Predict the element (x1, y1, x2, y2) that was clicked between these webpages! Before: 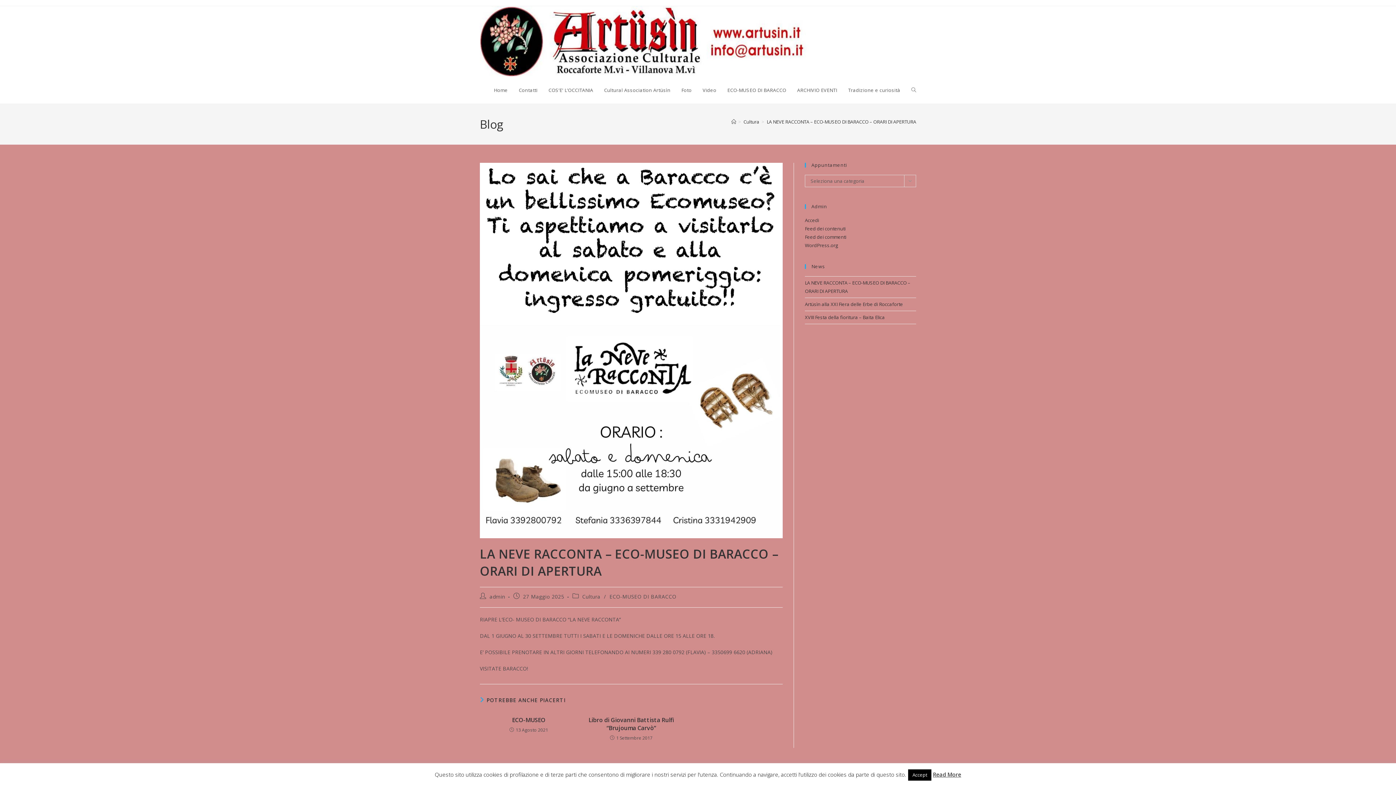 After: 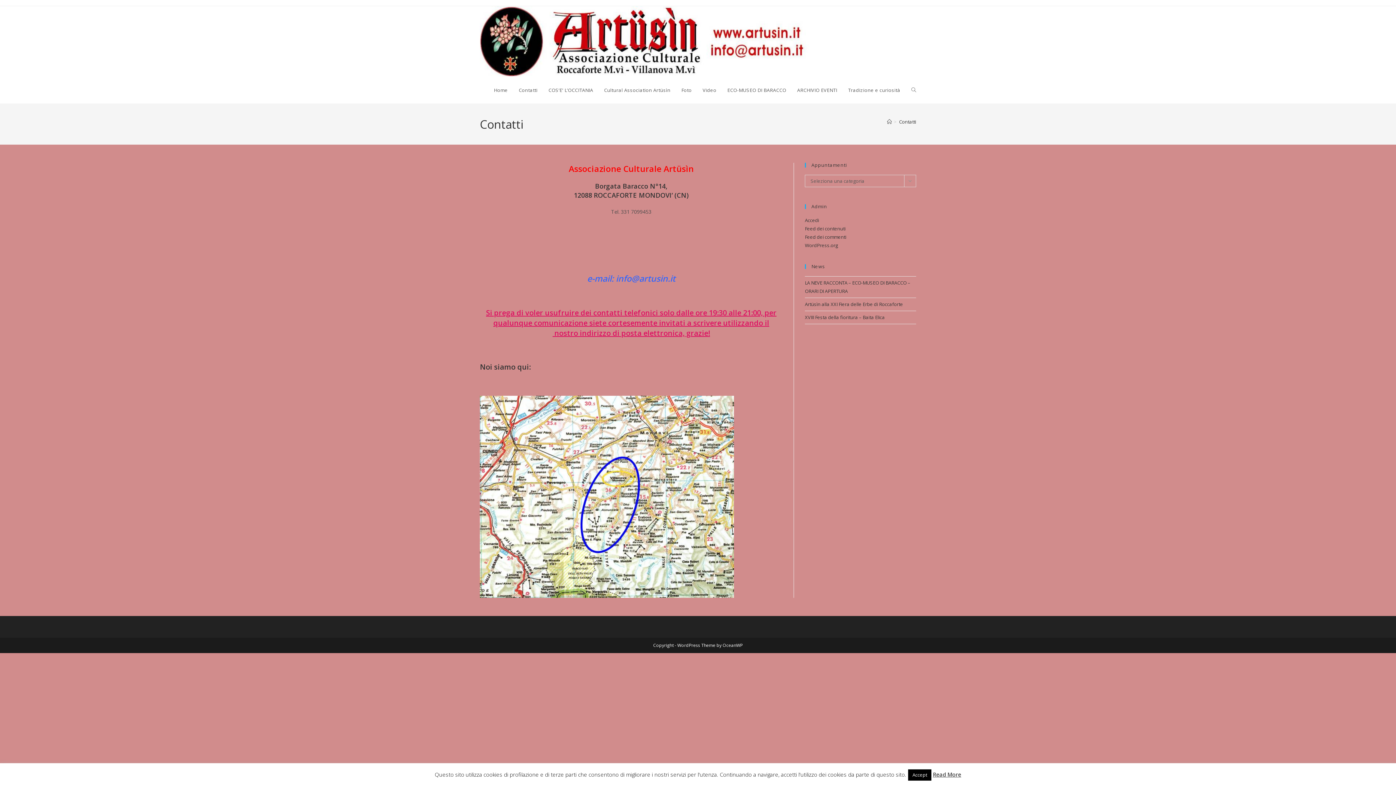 Action: bbox: (513, 76, 543, 103) label: Contatti